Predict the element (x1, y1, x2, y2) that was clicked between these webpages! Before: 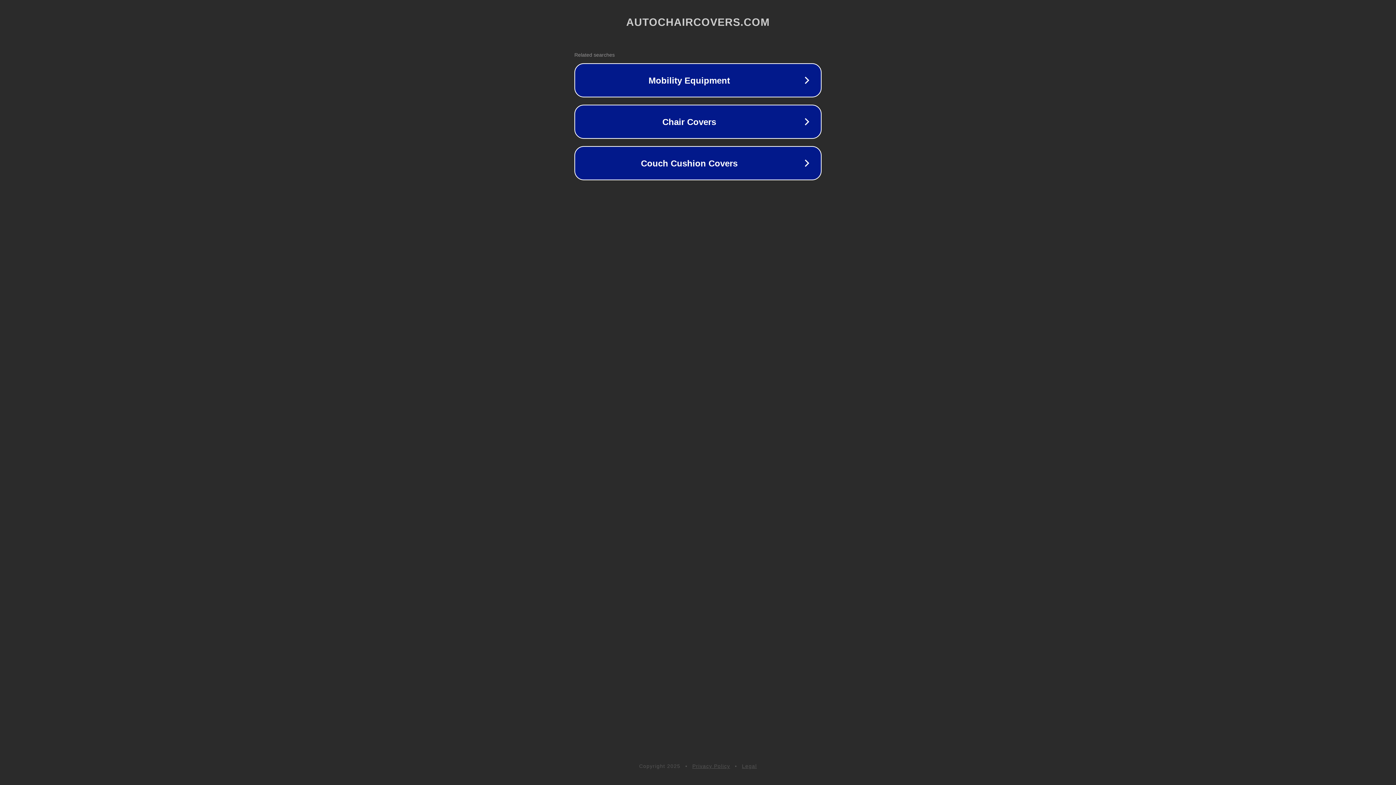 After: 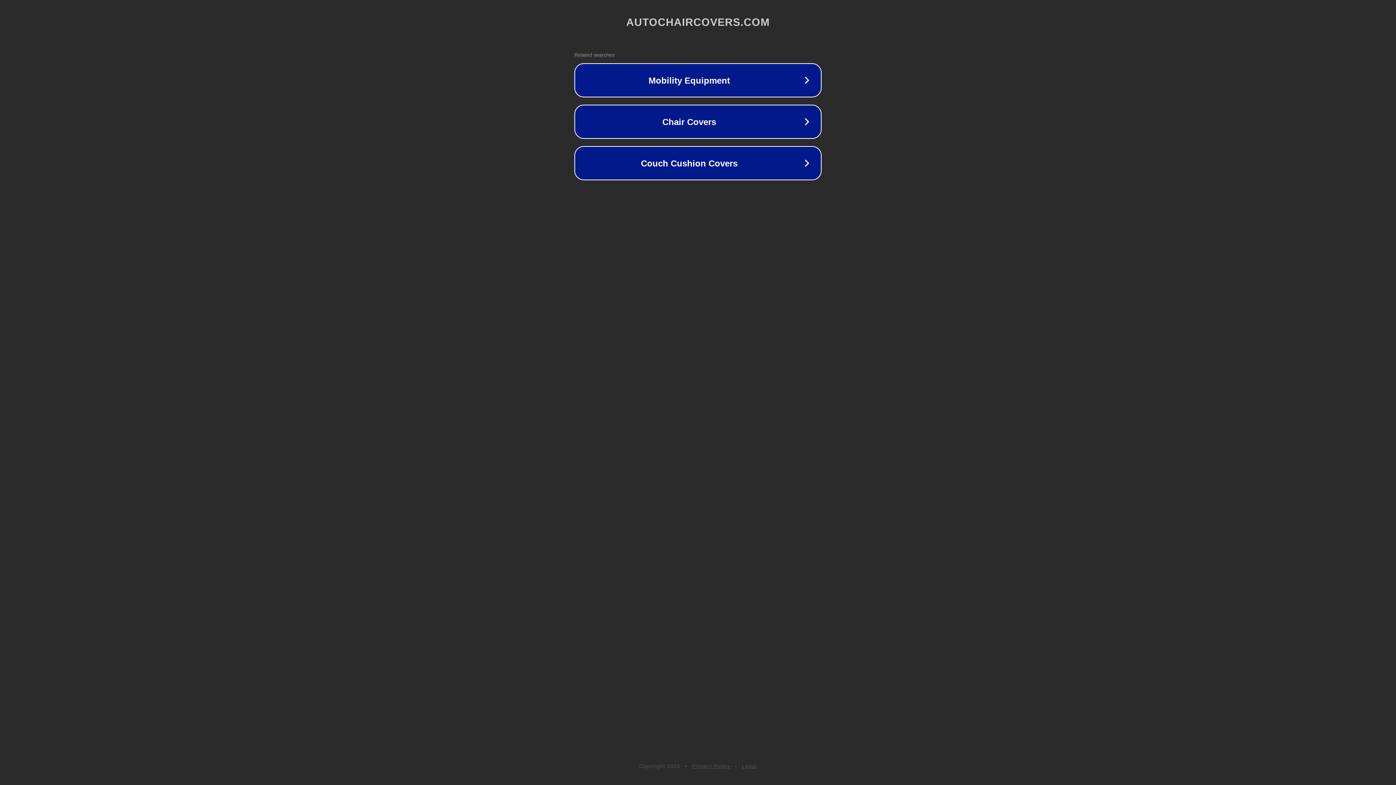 Action: label: Privacy Policy bbox: (692, 763, 730, 769)